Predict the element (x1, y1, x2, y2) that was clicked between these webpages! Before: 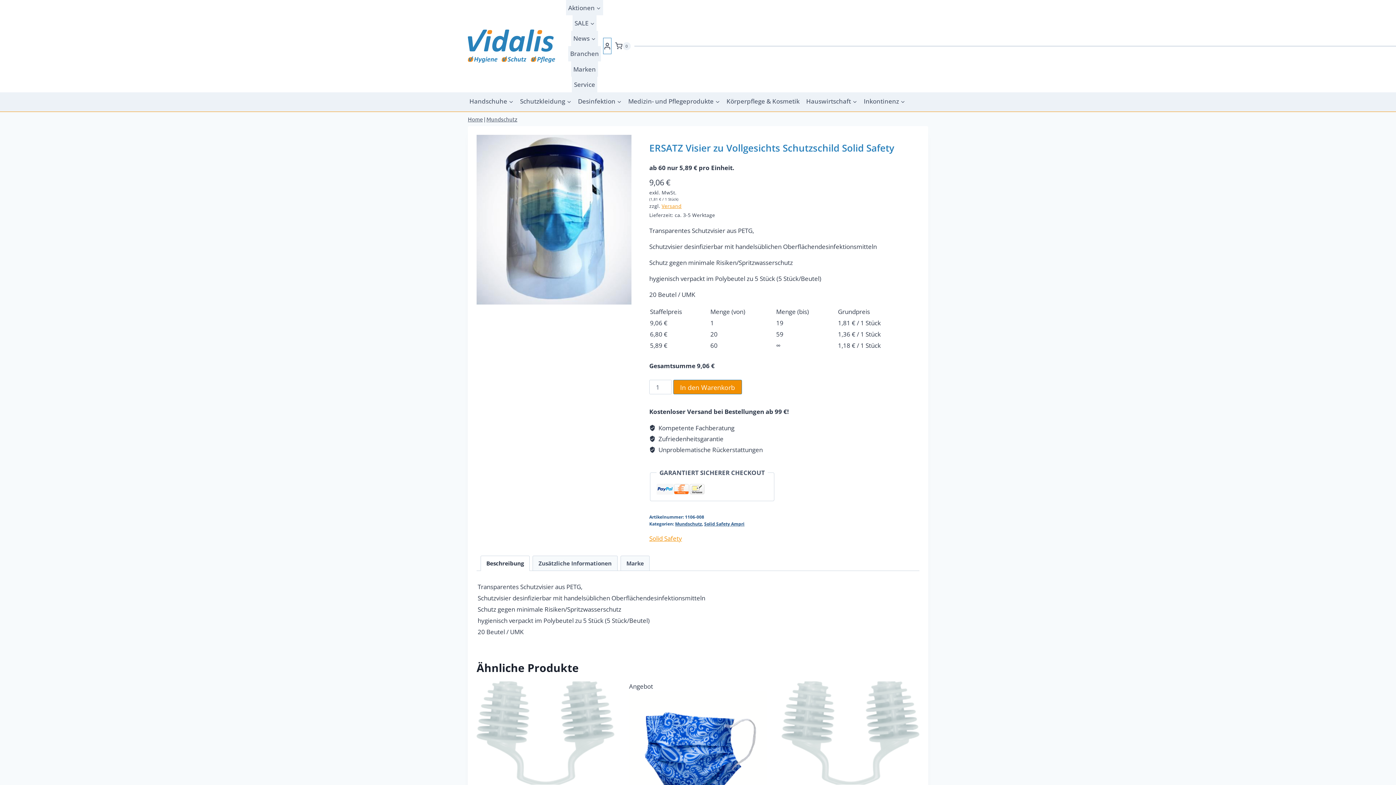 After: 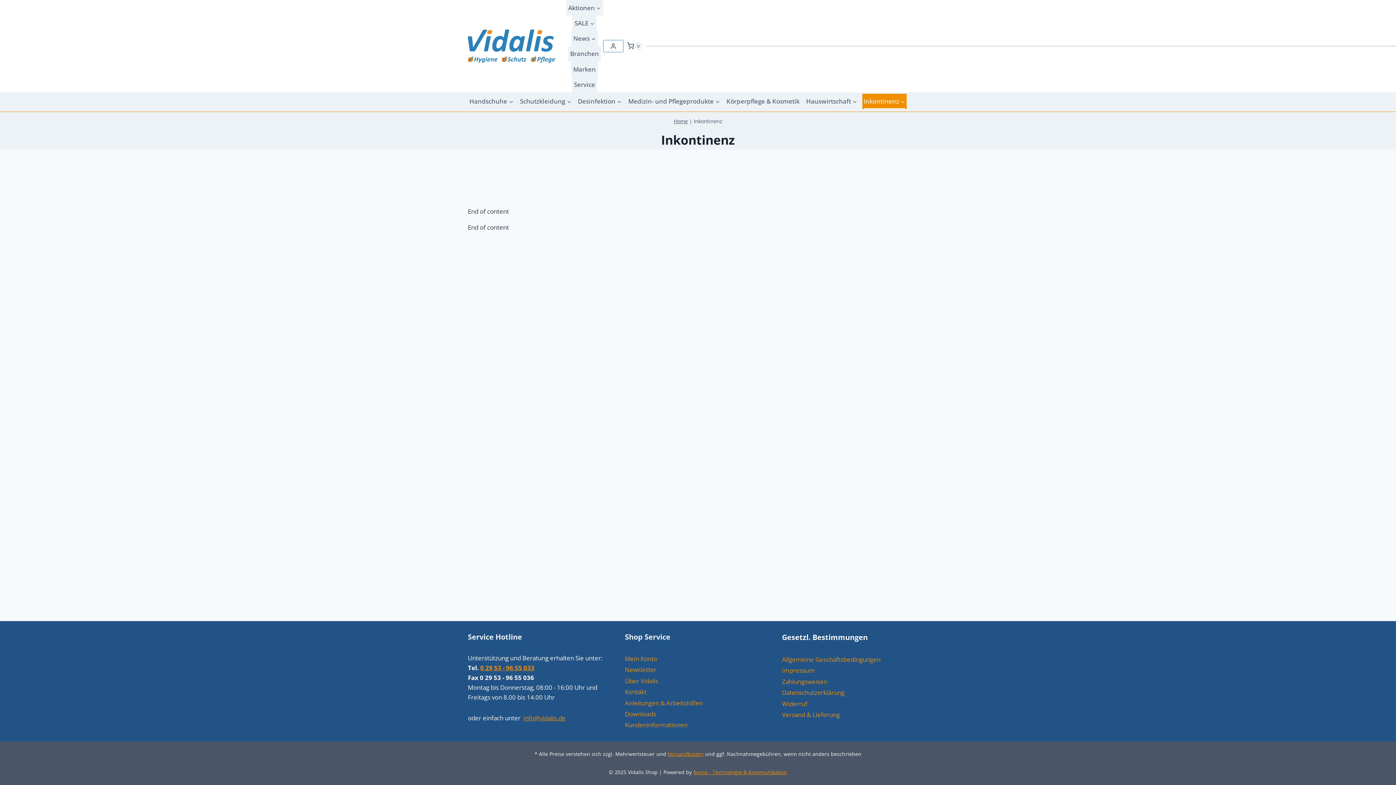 Action: label: Inkontinenz bbox: (862, 93, 906, 109)